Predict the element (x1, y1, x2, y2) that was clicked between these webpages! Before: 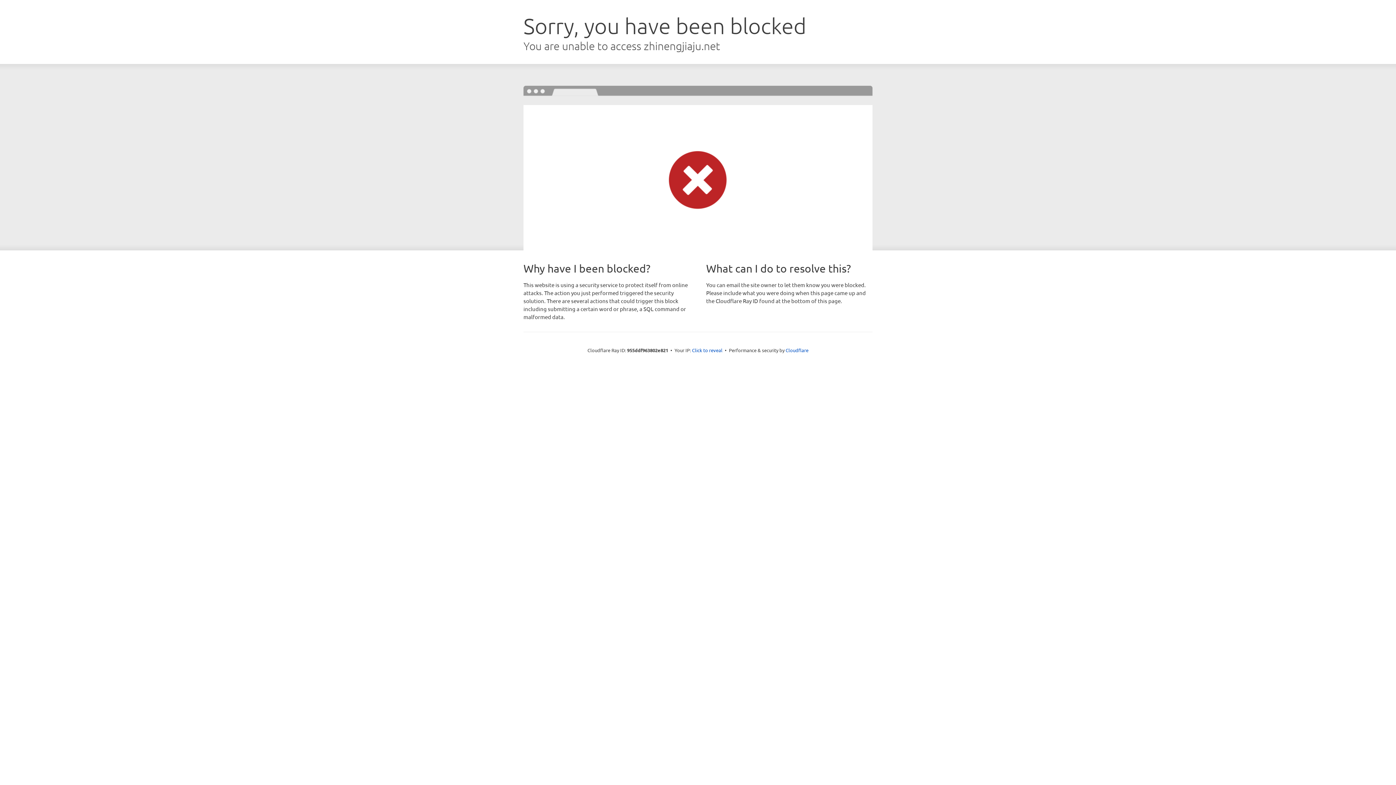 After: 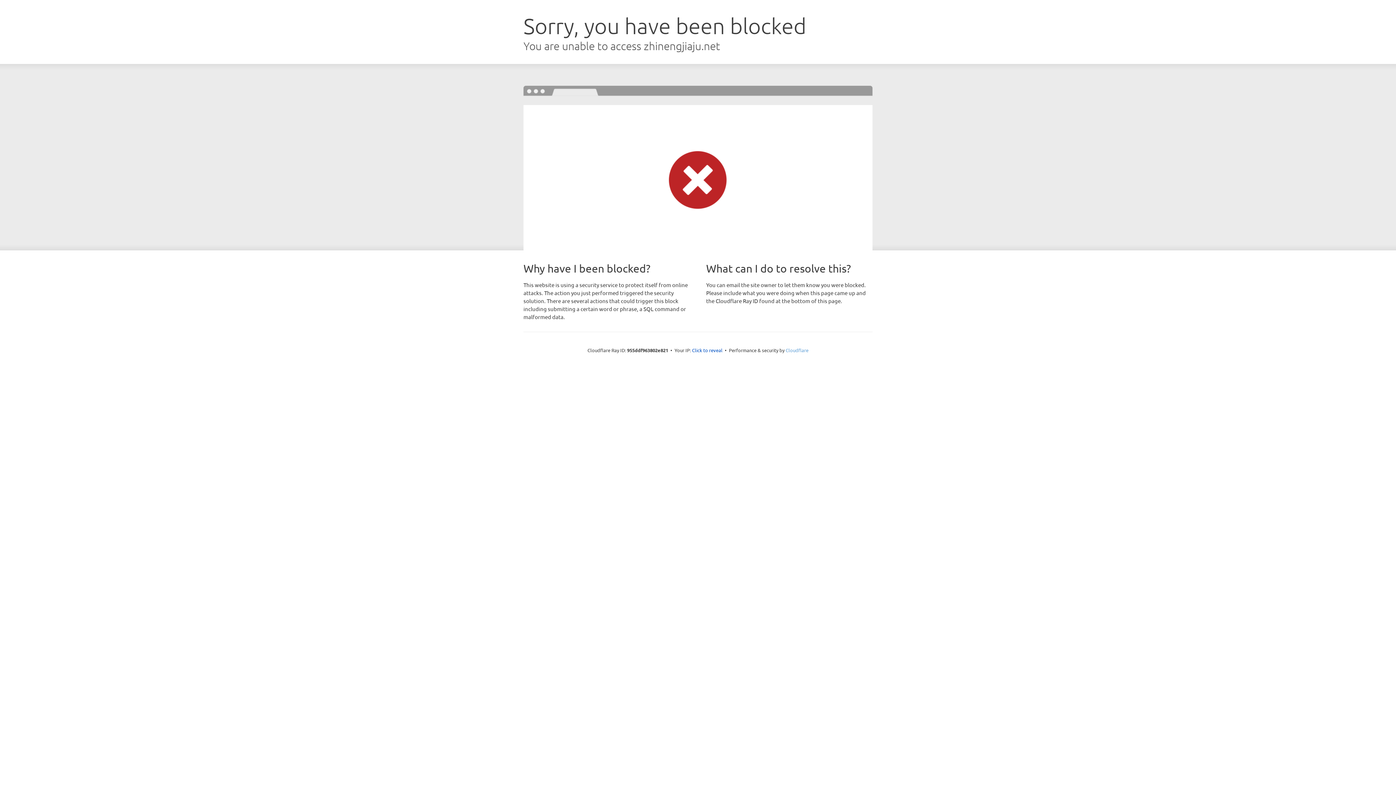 Action: label: Cloudflare bbox: (785, 347, 808, 353)